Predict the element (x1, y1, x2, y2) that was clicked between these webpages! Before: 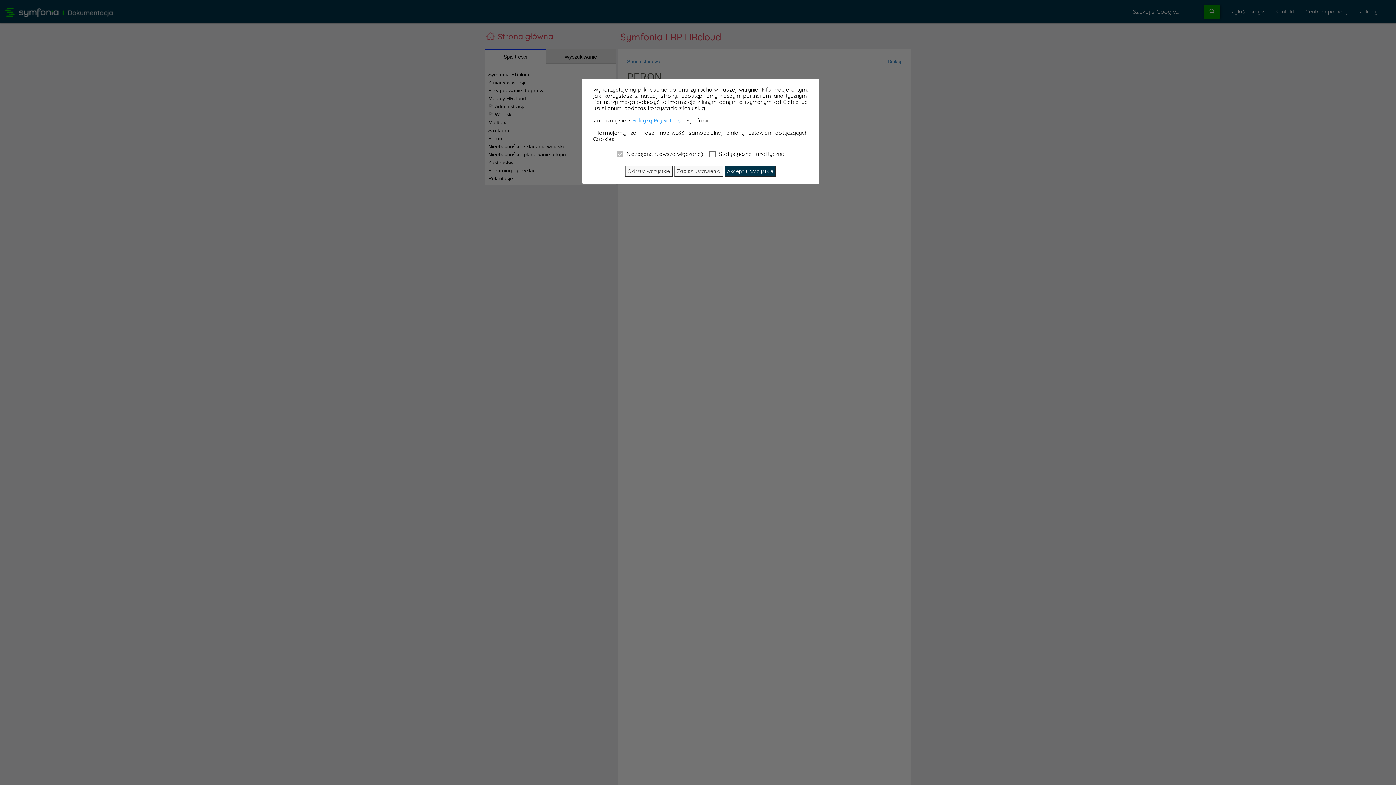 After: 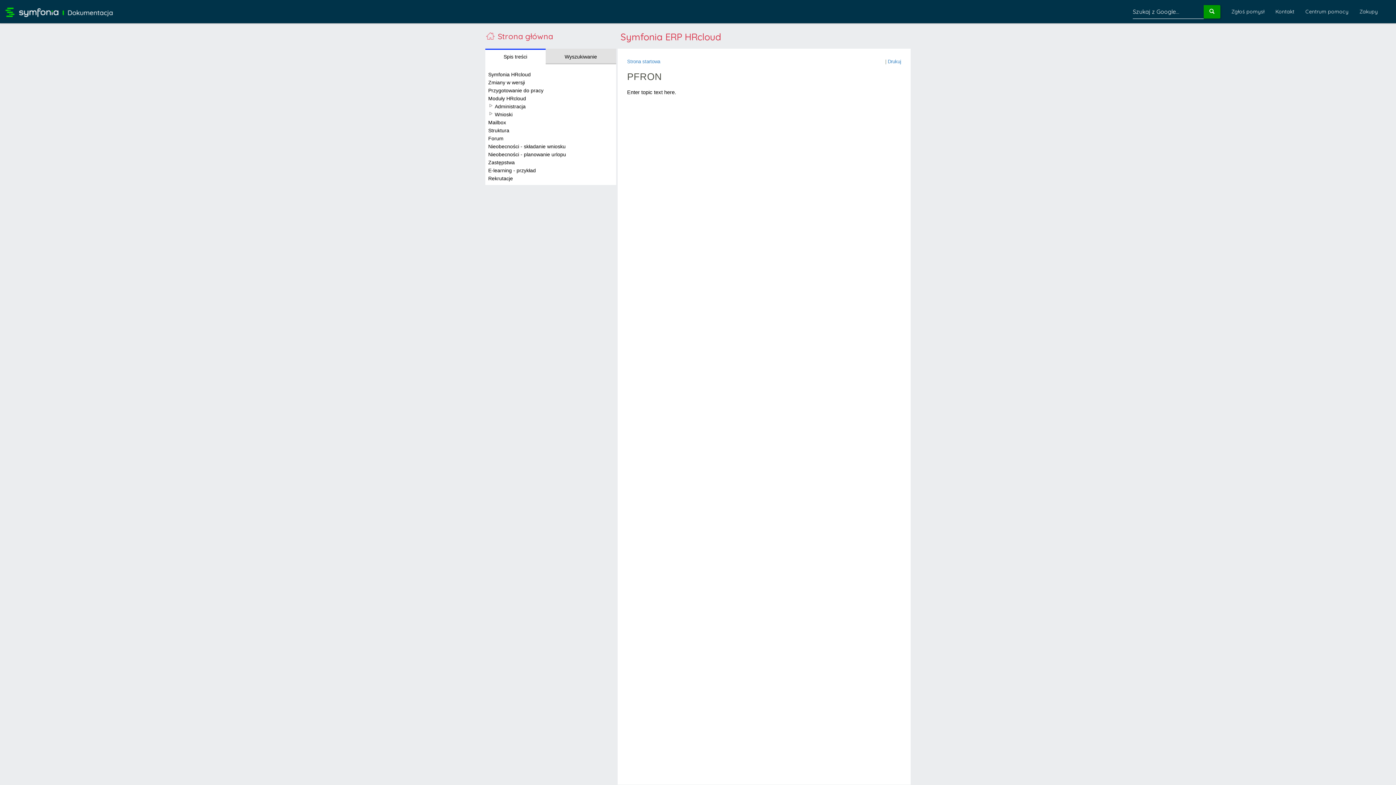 Action: label: Akceptuj wszystkie bbox: (724, 166, 776, 176)